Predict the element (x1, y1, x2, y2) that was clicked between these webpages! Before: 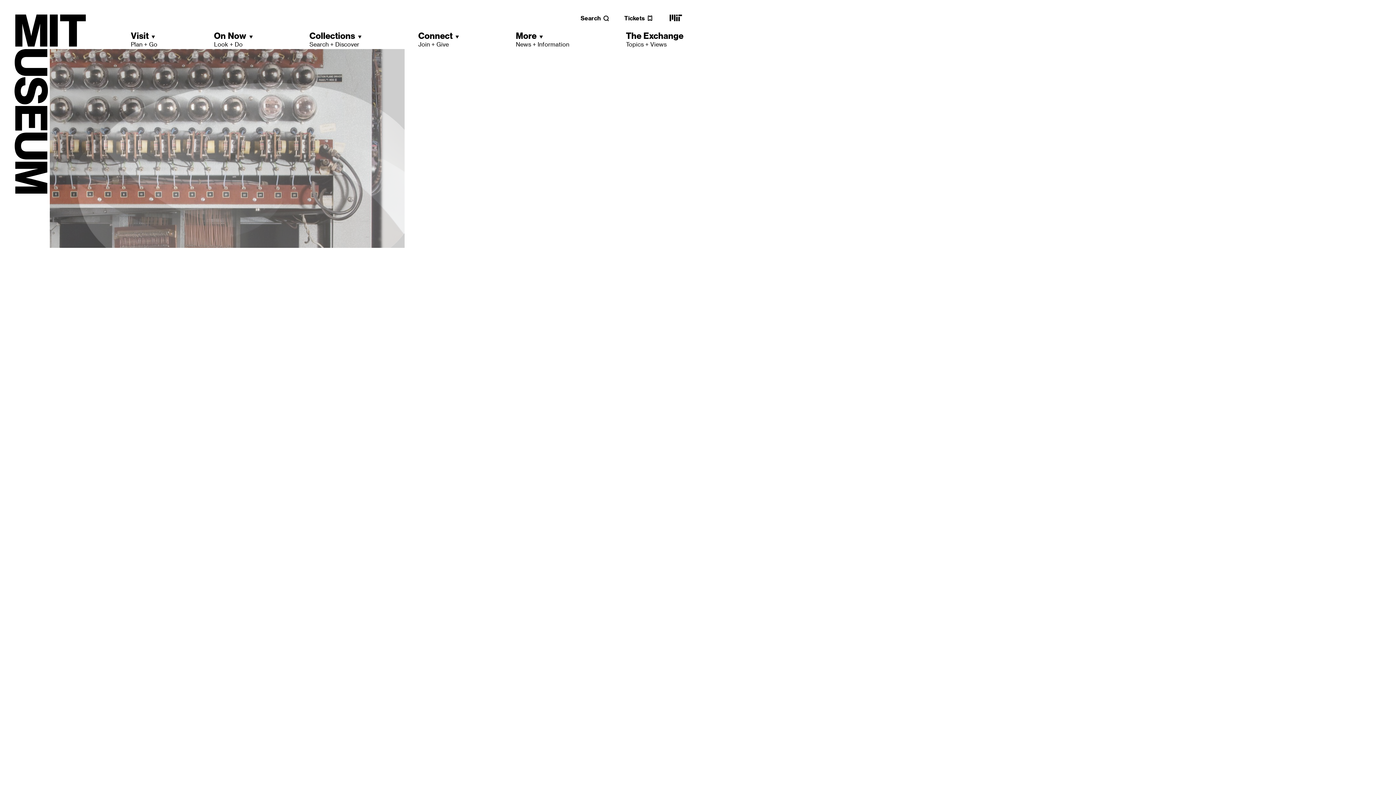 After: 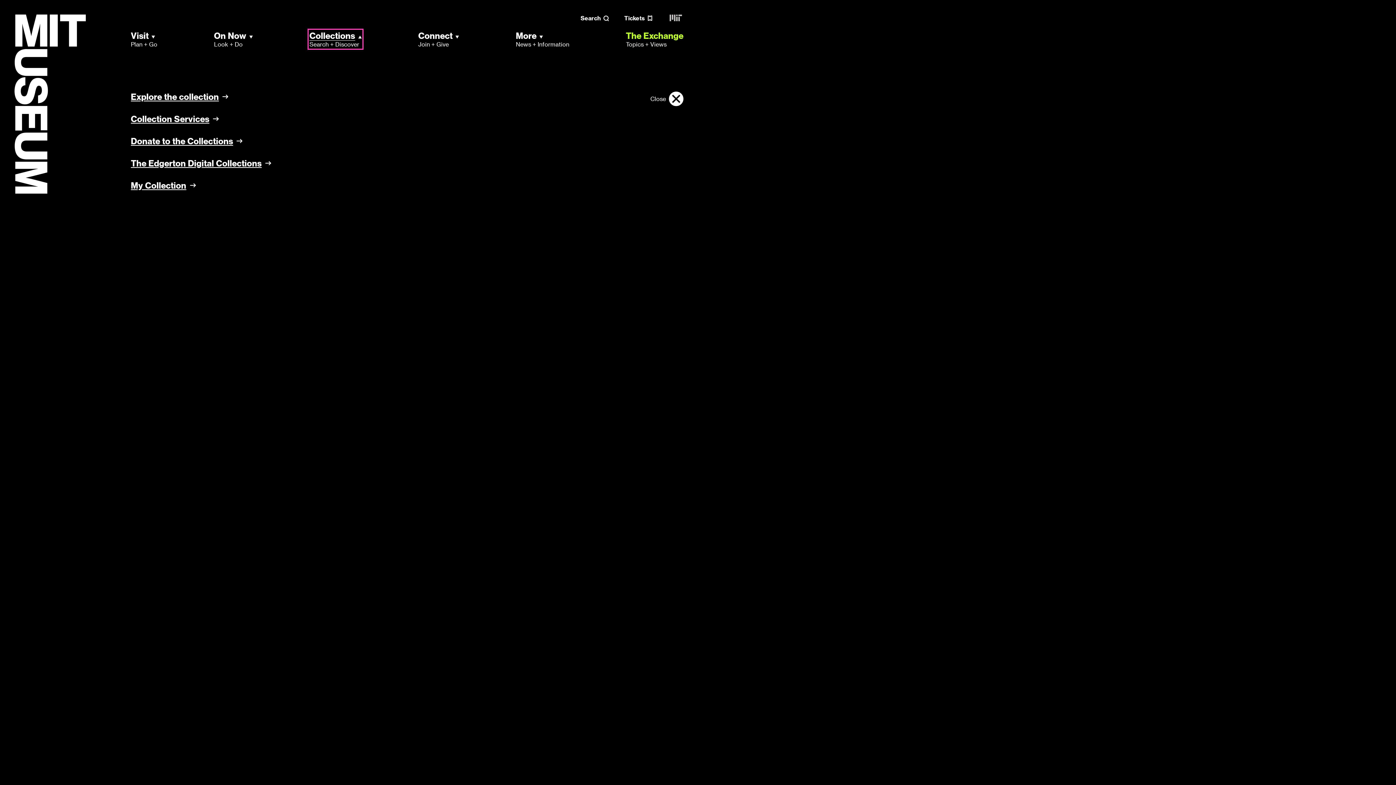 Action: bbox: (309, 30, 361, 48) label: Collections
Search + Discover